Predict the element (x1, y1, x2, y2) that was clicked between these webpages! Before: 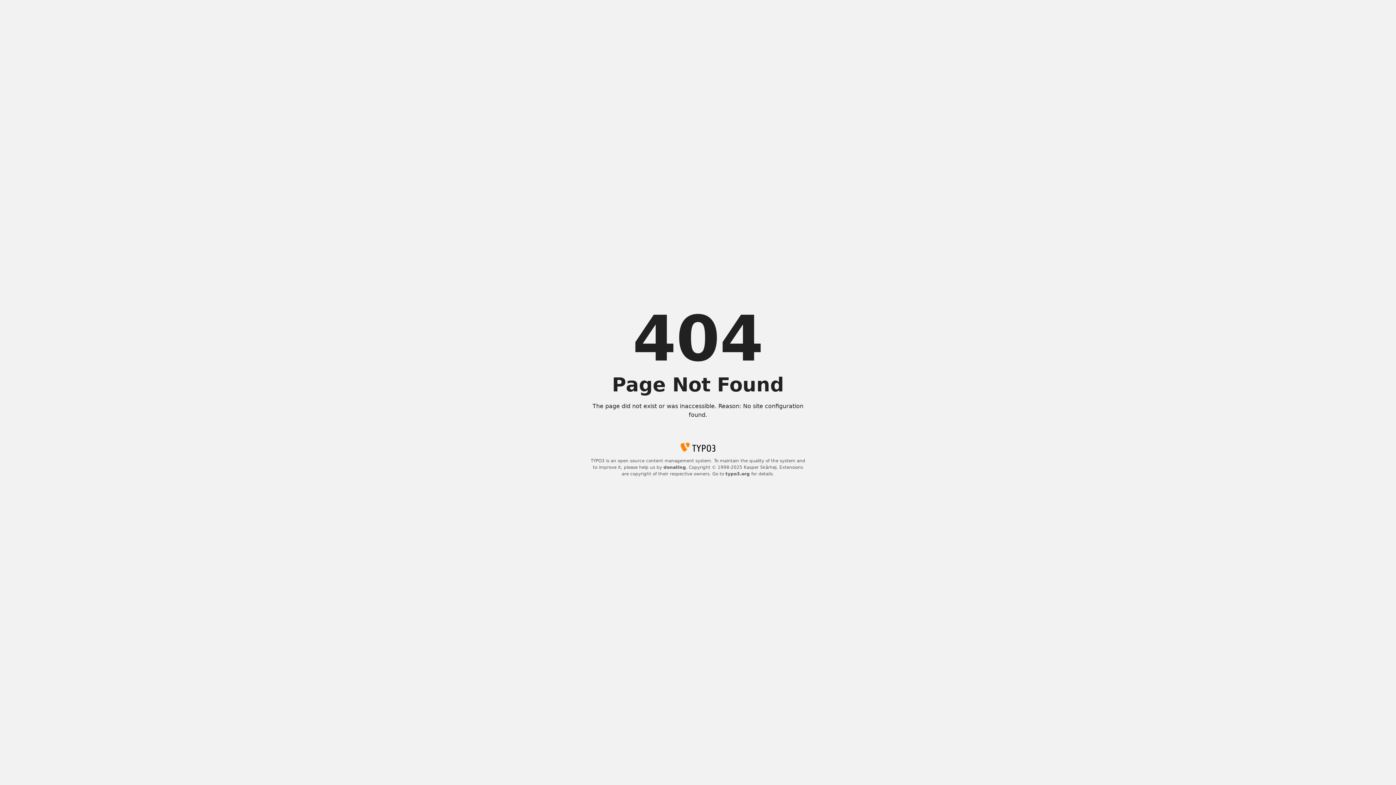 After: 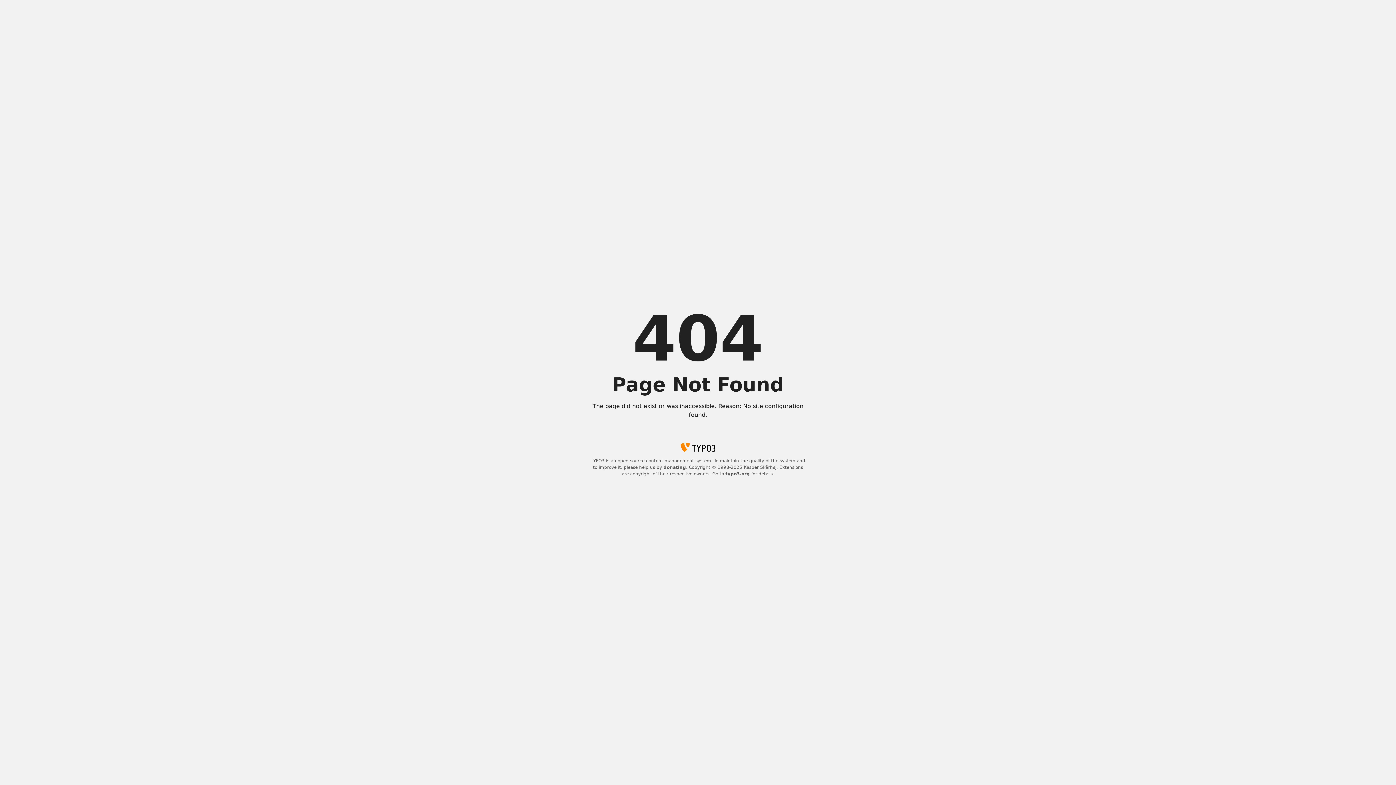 Action: bbox: (663, 465, 686, 470) label: donating